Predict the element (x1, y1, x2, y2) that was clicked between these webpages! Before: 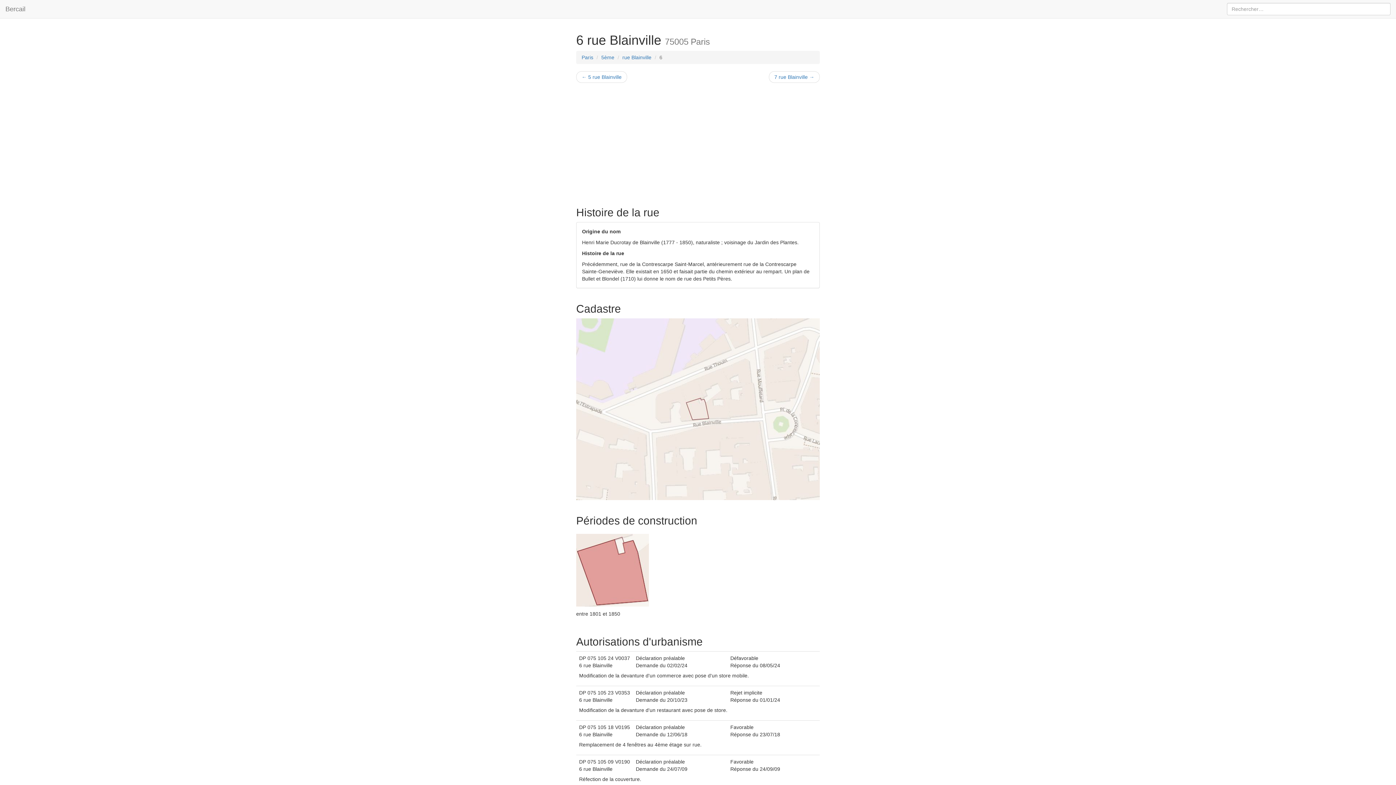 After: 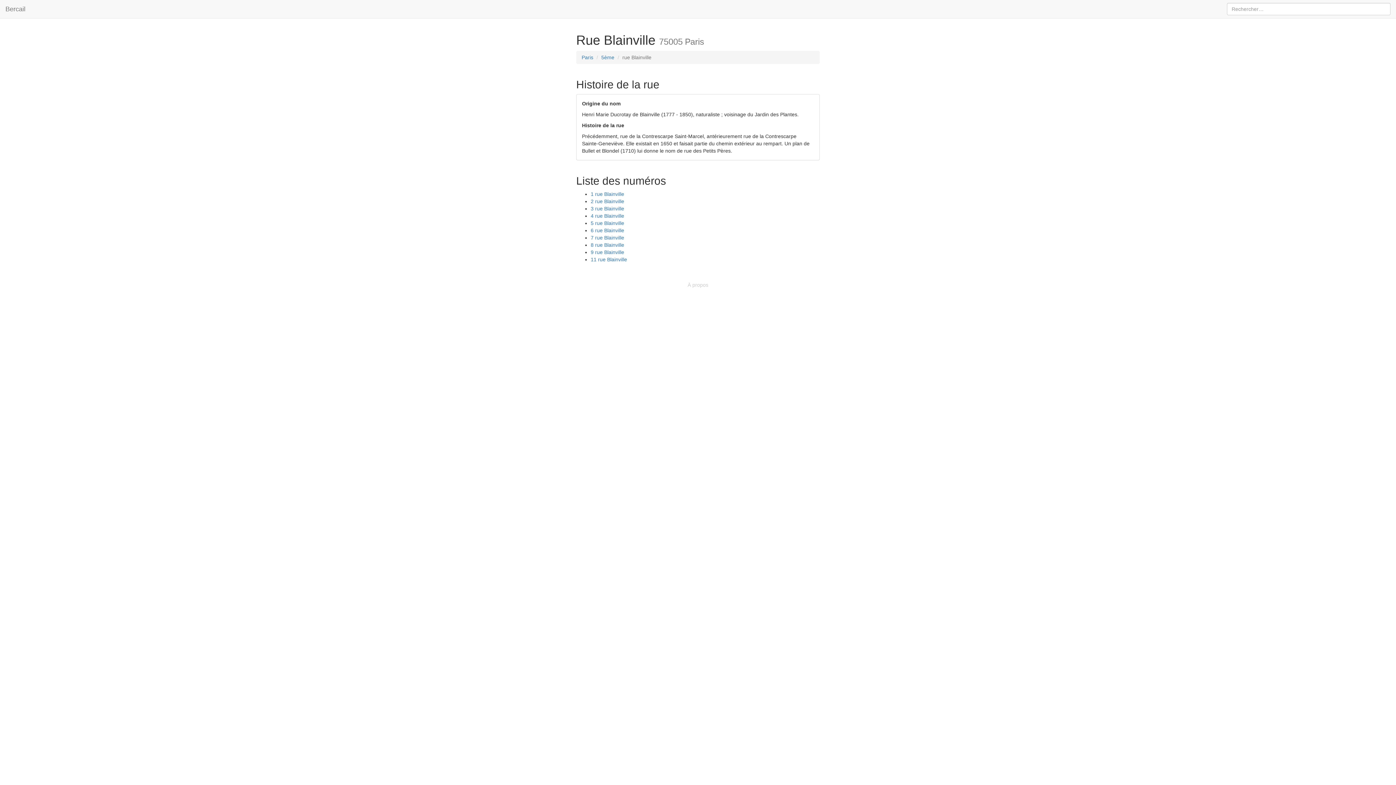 Action: bbox: (622, 54, 651, 60) label: rue Blainville